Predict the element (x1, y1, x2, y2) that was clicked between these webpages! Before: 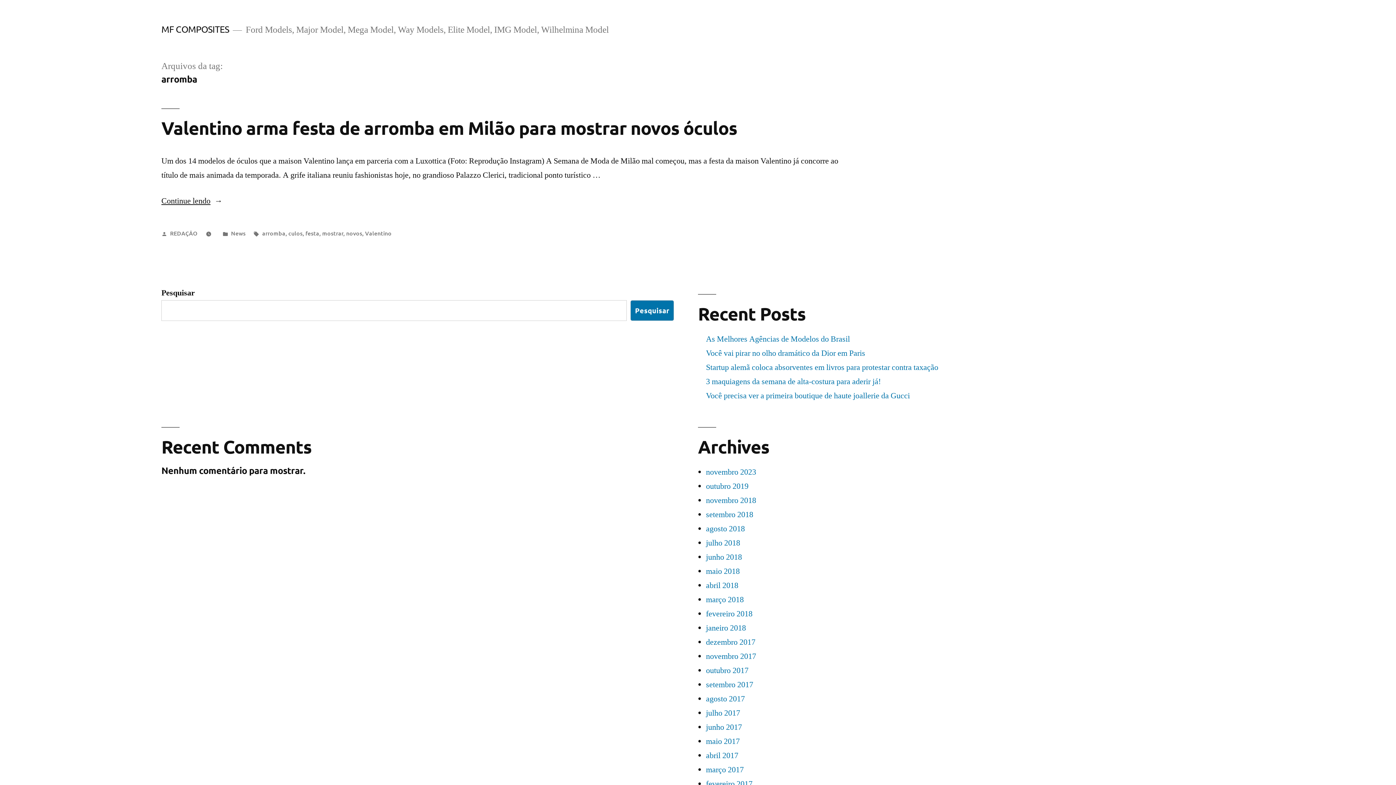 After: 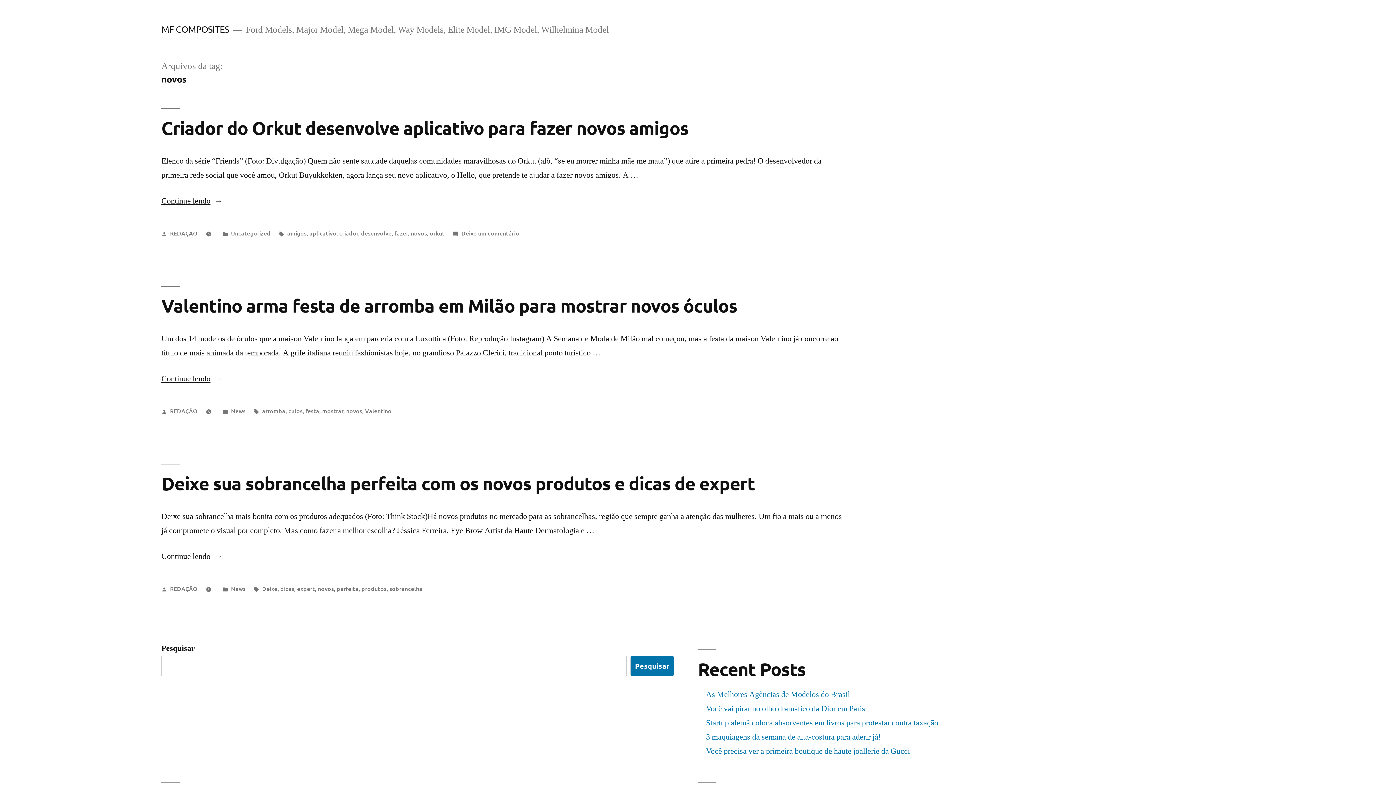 Action: bbox: (346, 229, 362, 237) label: novos